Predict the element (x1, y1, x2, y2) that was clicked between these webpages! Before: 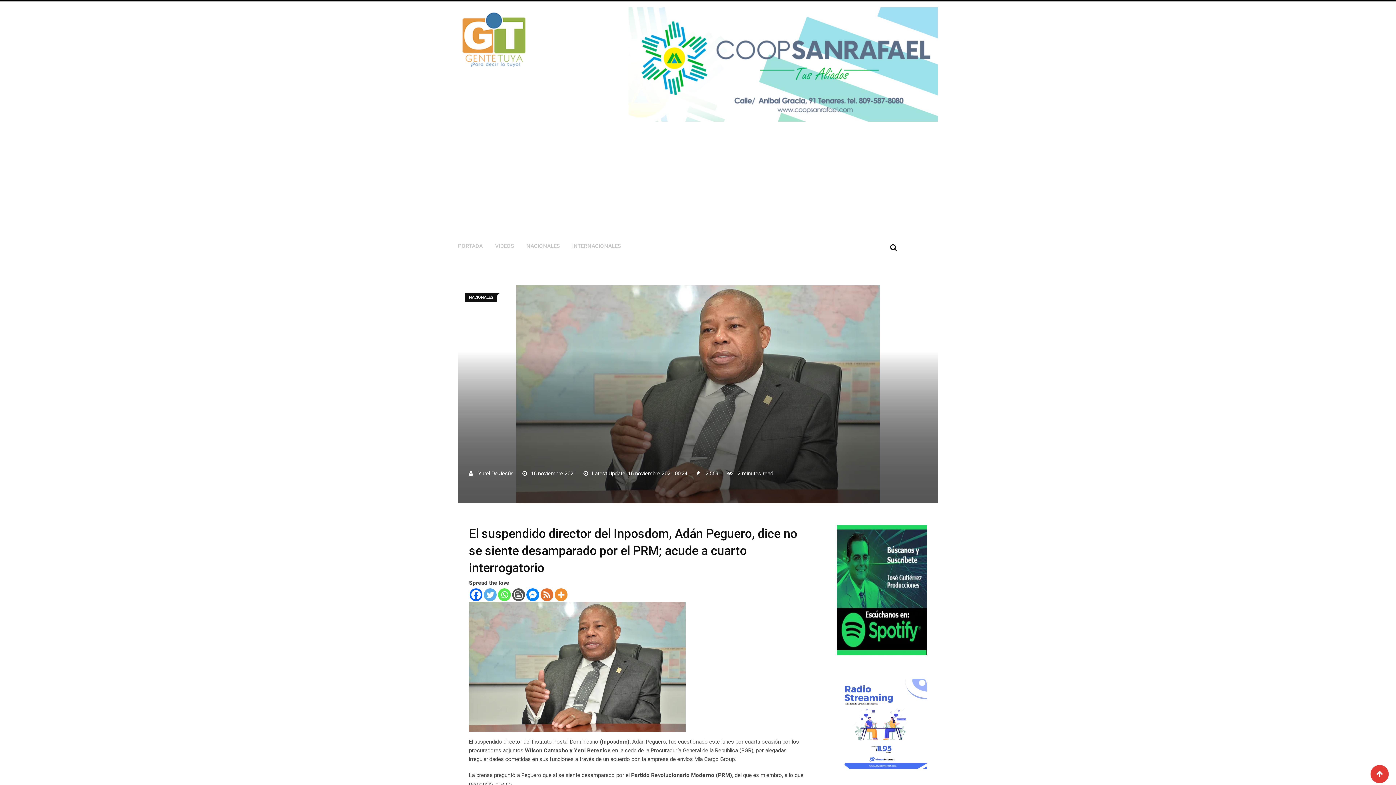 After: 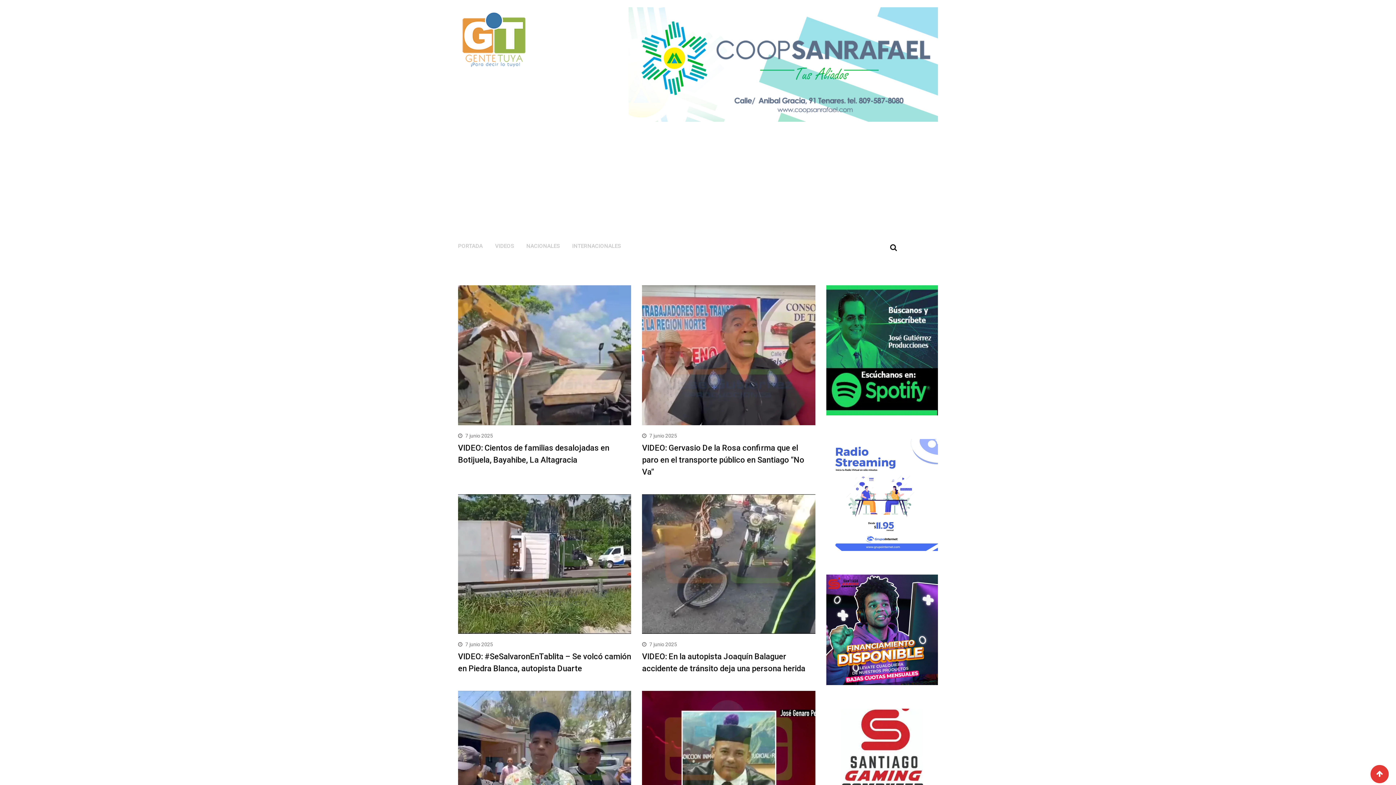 Action: label: Yurel De Jesús bbox: (478, 470, 513, 477)